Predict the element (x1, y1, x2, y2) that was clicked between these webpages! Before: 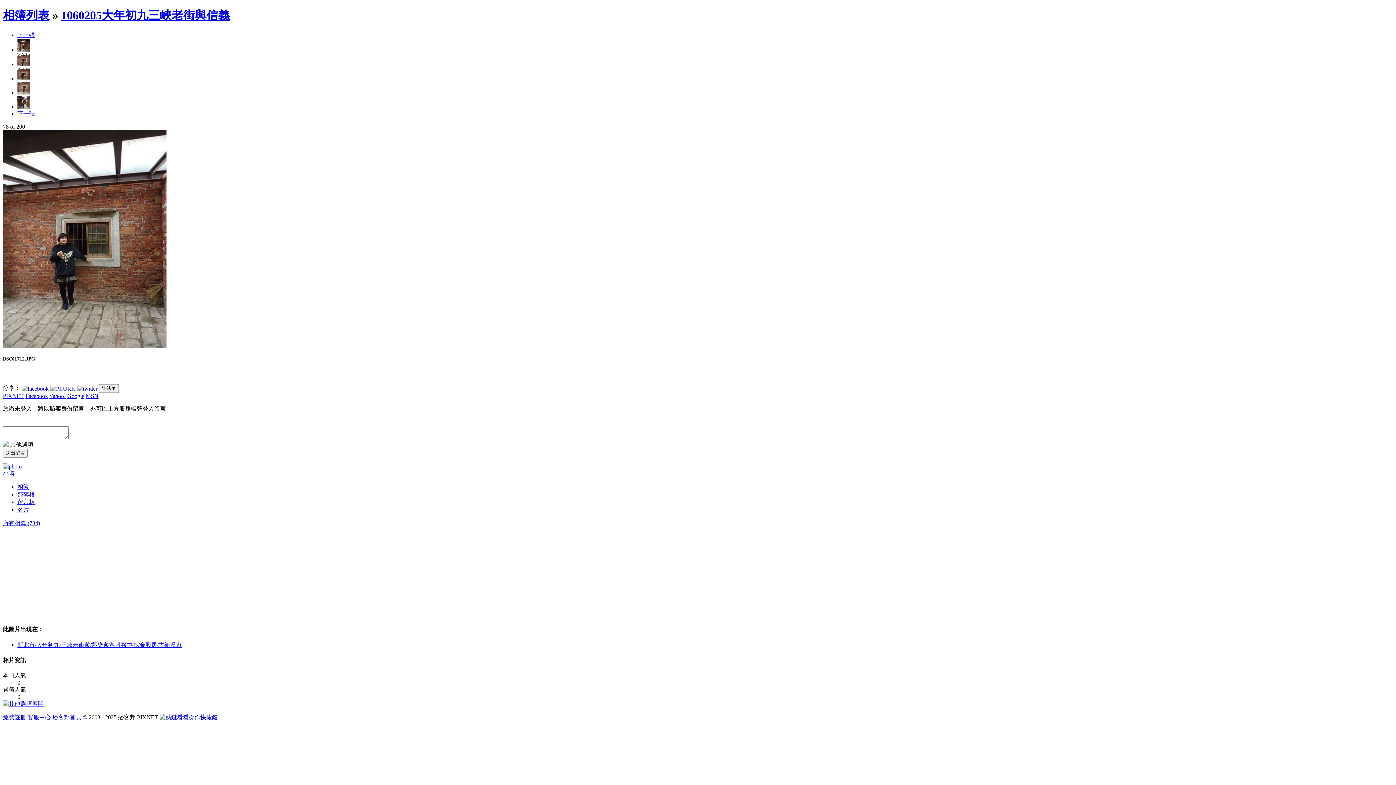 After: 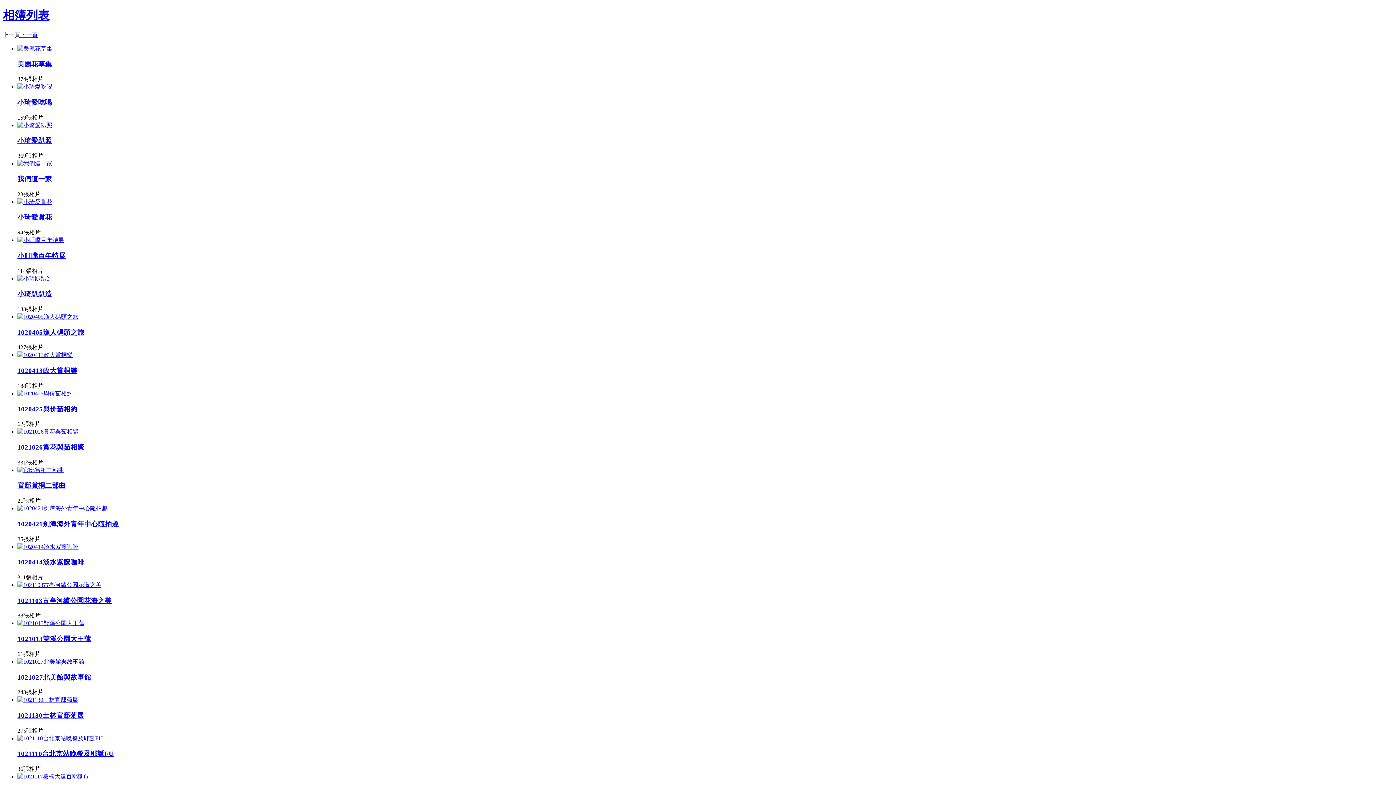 Action: label: 相簿列表 bbox: (2, 8, 49, 21)